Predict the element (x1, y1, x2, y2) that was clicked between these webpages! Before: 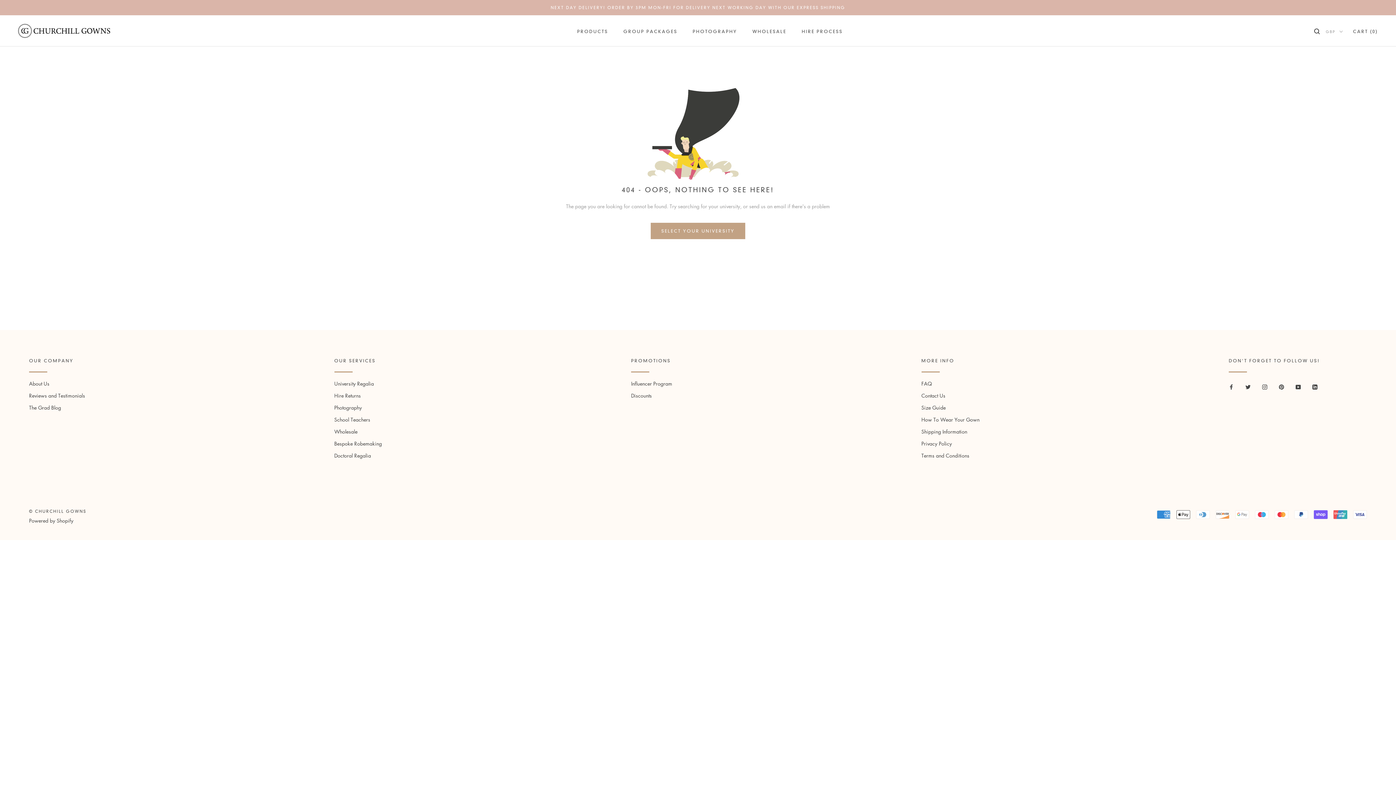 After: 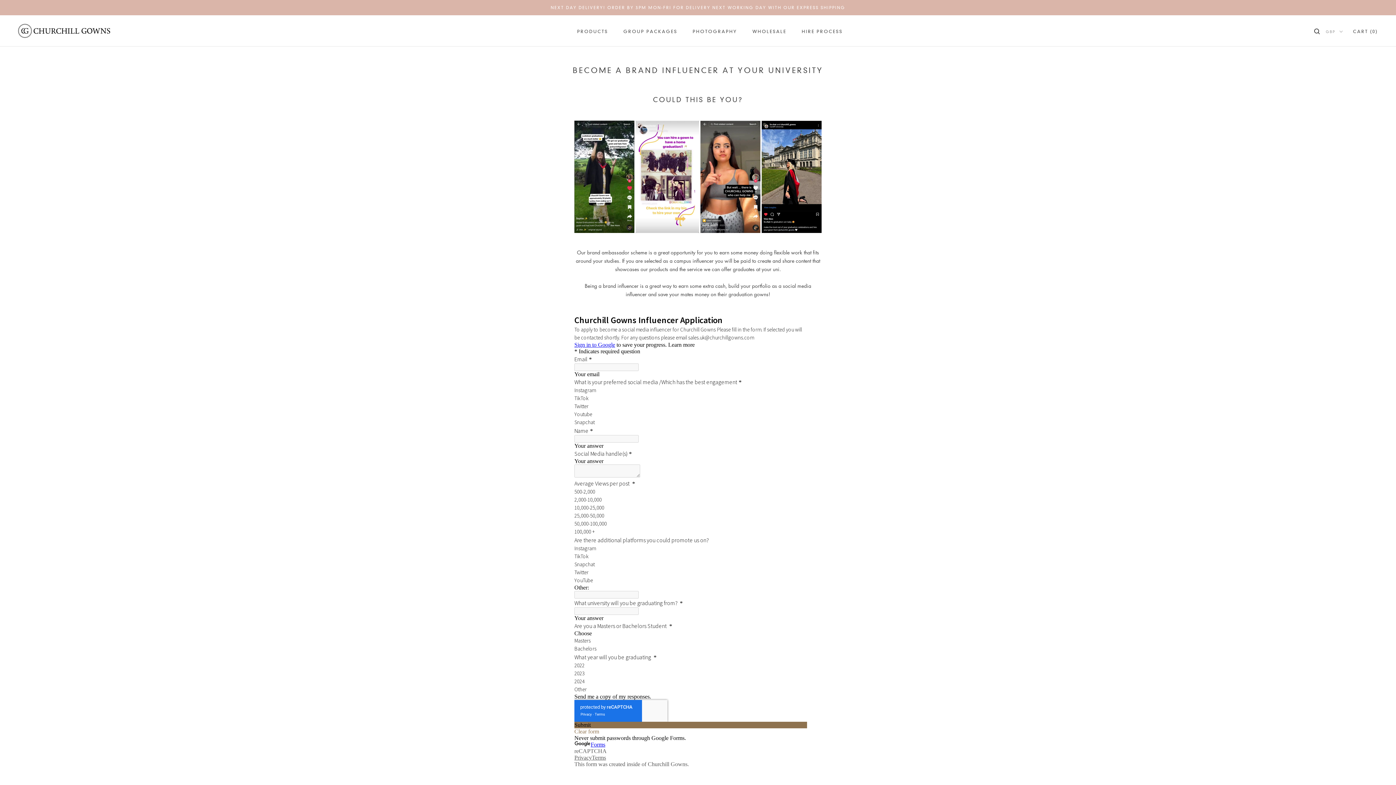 Action: label: Influencer Program bbox: (631, 380, 672, 387)